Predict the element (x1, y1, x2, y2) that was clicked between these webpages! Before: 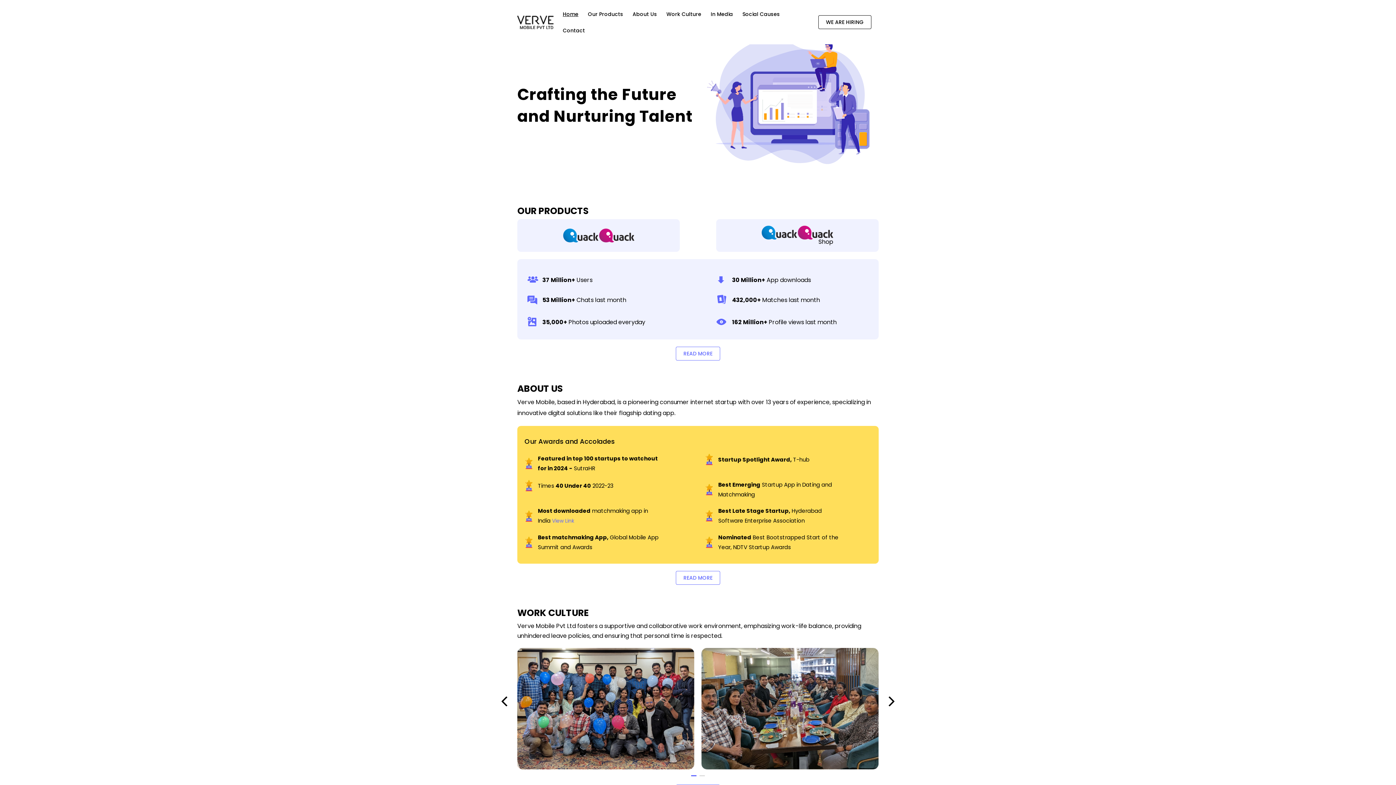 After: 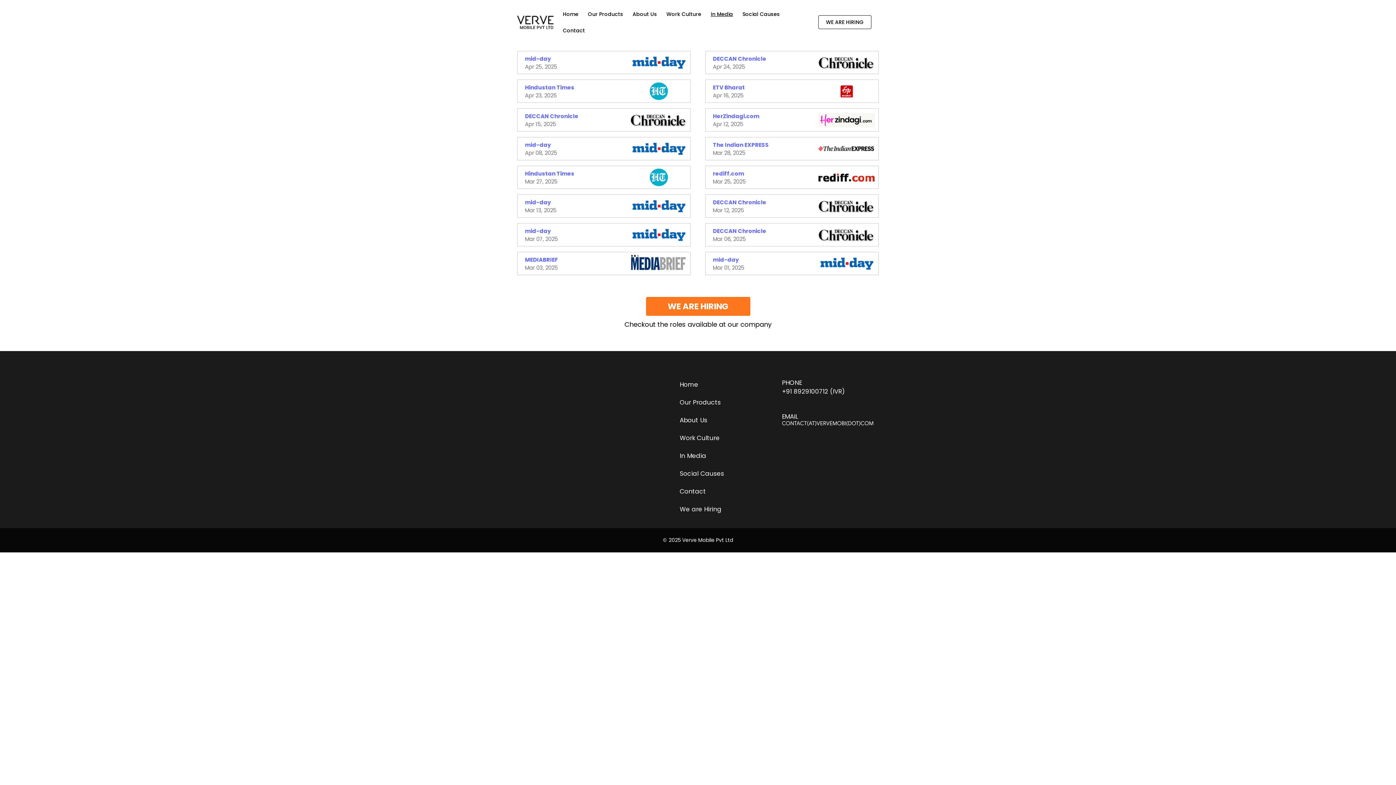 Action: bbox: (710, 5, 733, 23) label: In Media